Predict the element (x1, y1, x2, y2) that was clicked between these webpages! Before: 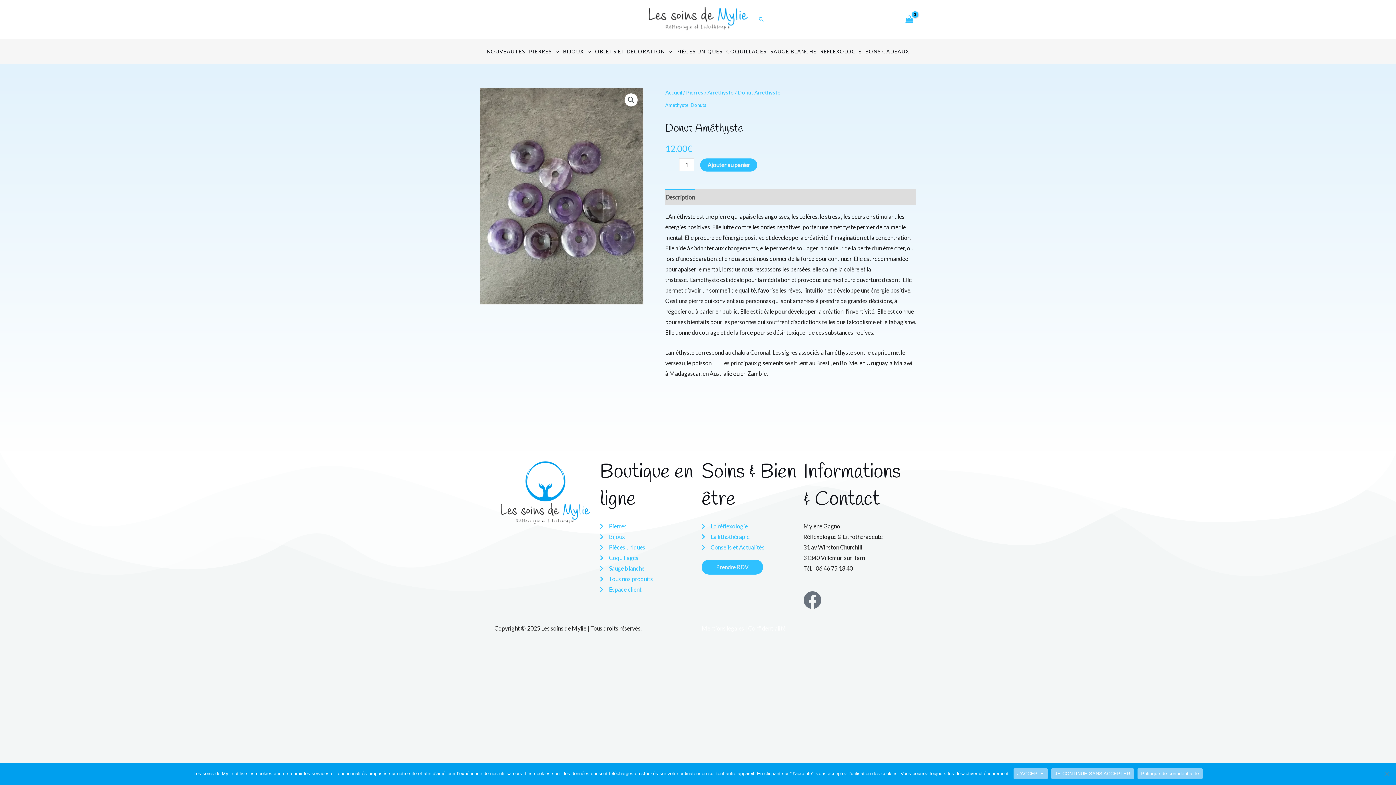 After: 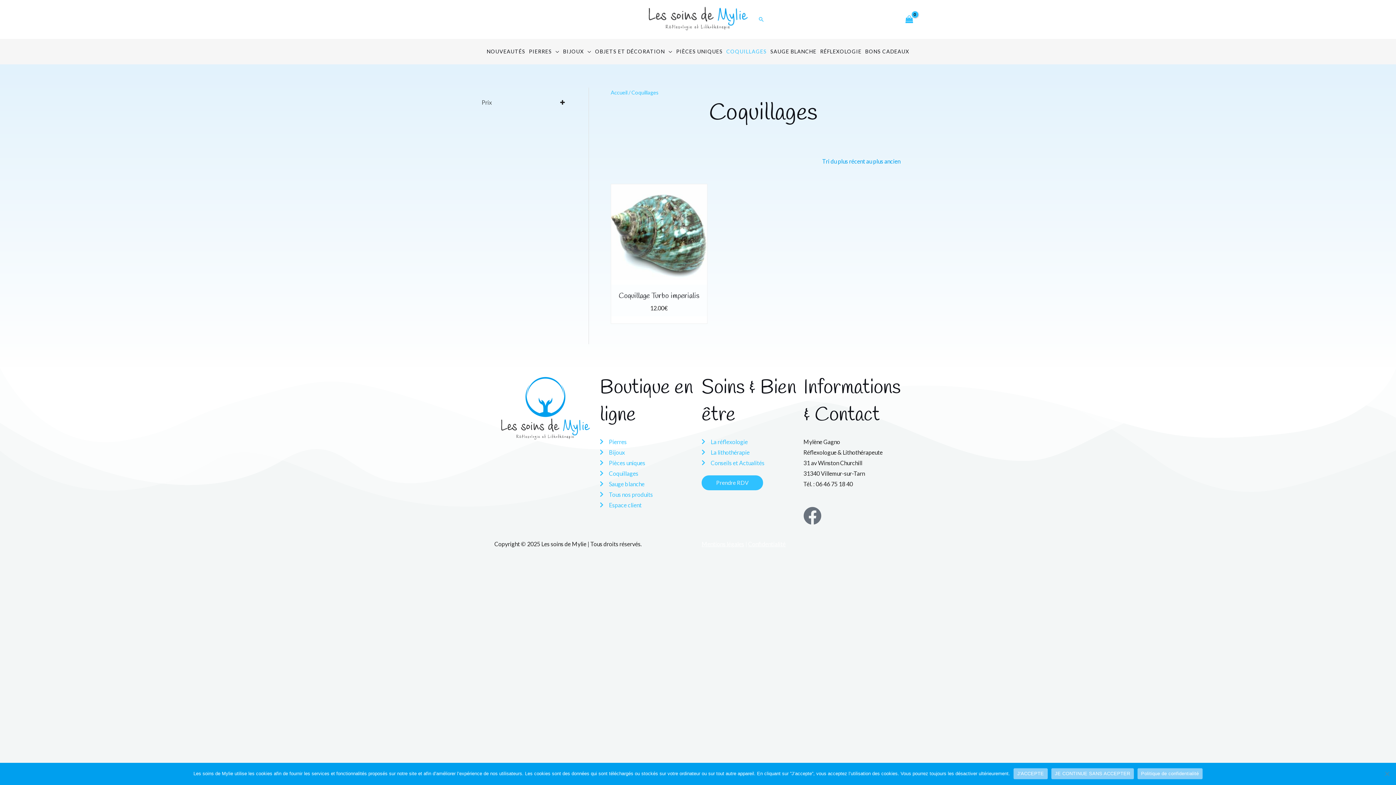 Action: bbox: (600, 552, 694, 563) label: Coquillages